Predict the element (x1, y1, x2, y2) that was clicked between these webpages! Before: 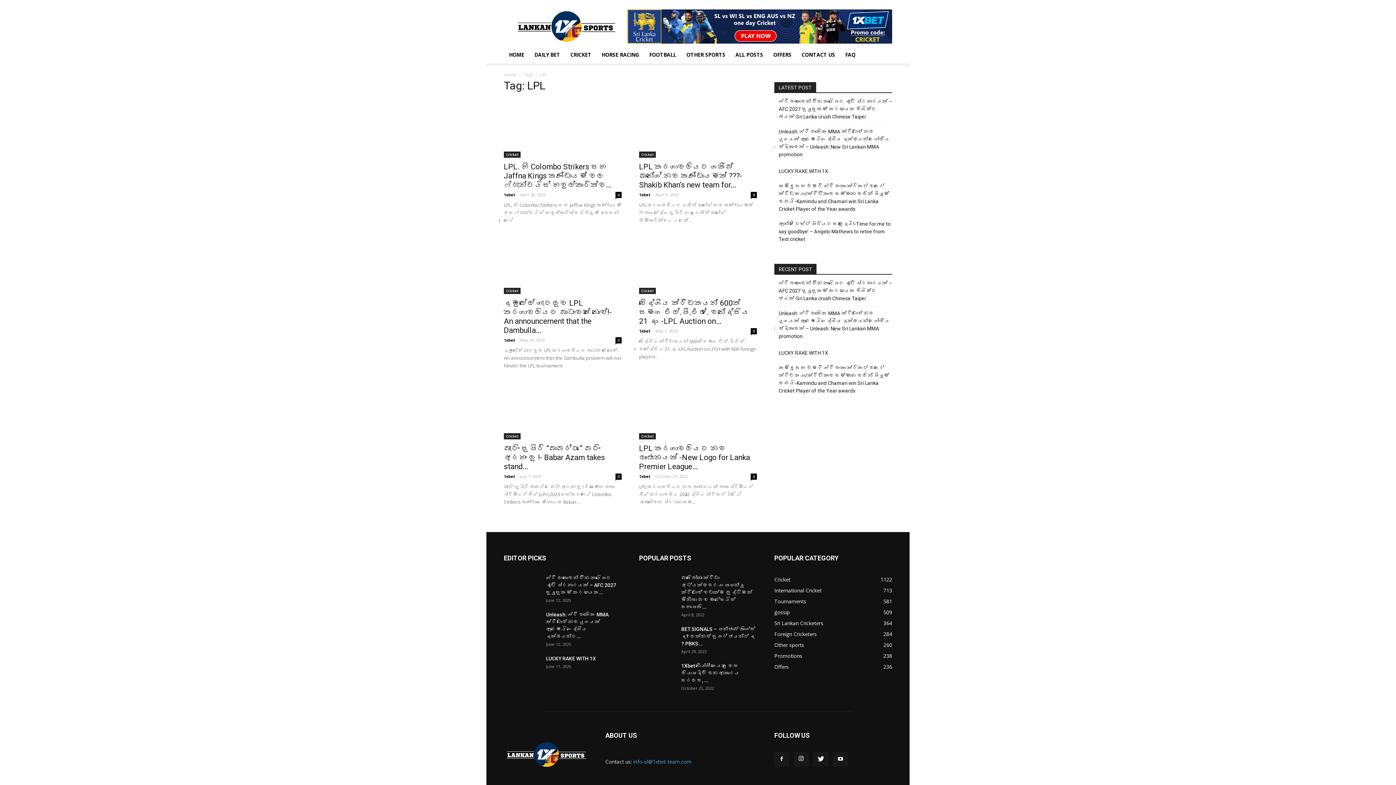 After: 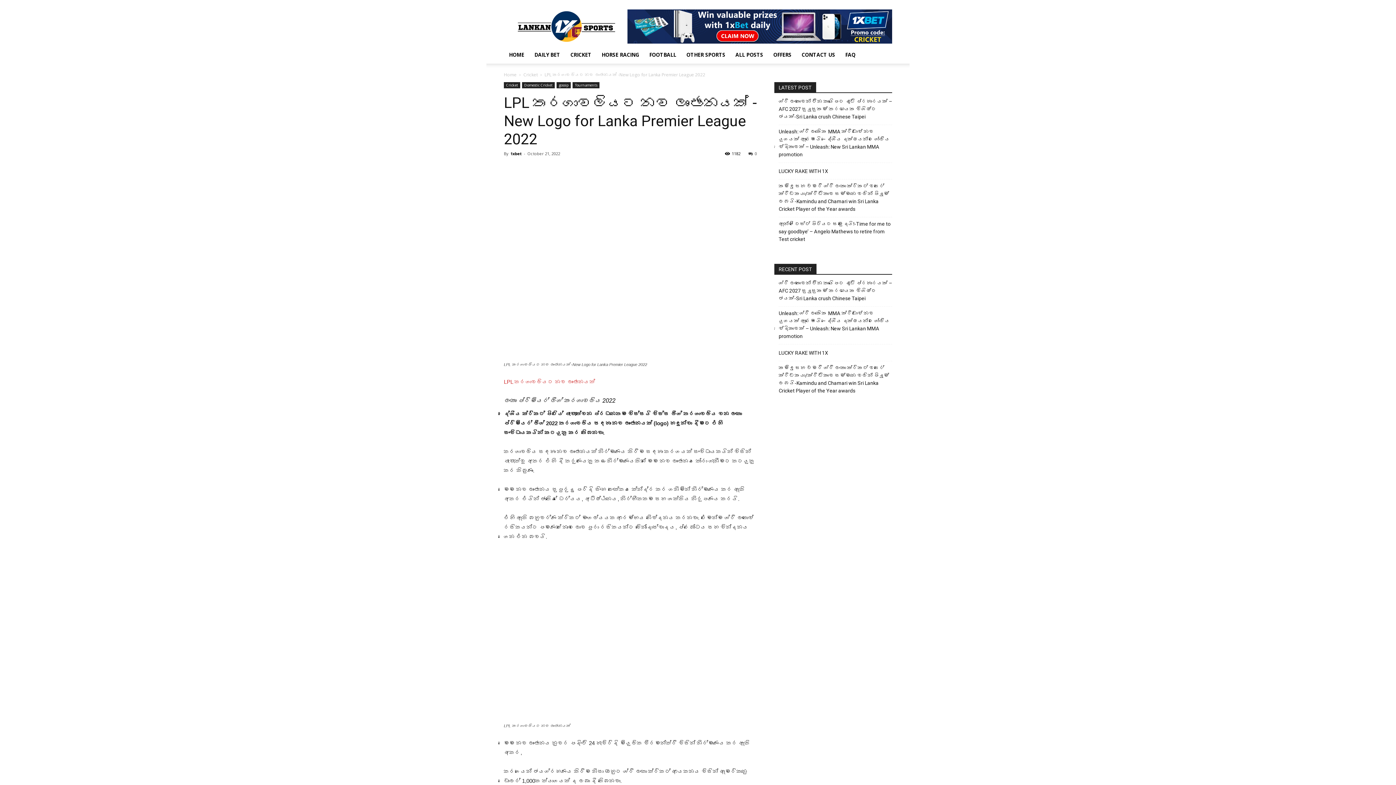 Action: bbox: (639, 381, 757, 439)